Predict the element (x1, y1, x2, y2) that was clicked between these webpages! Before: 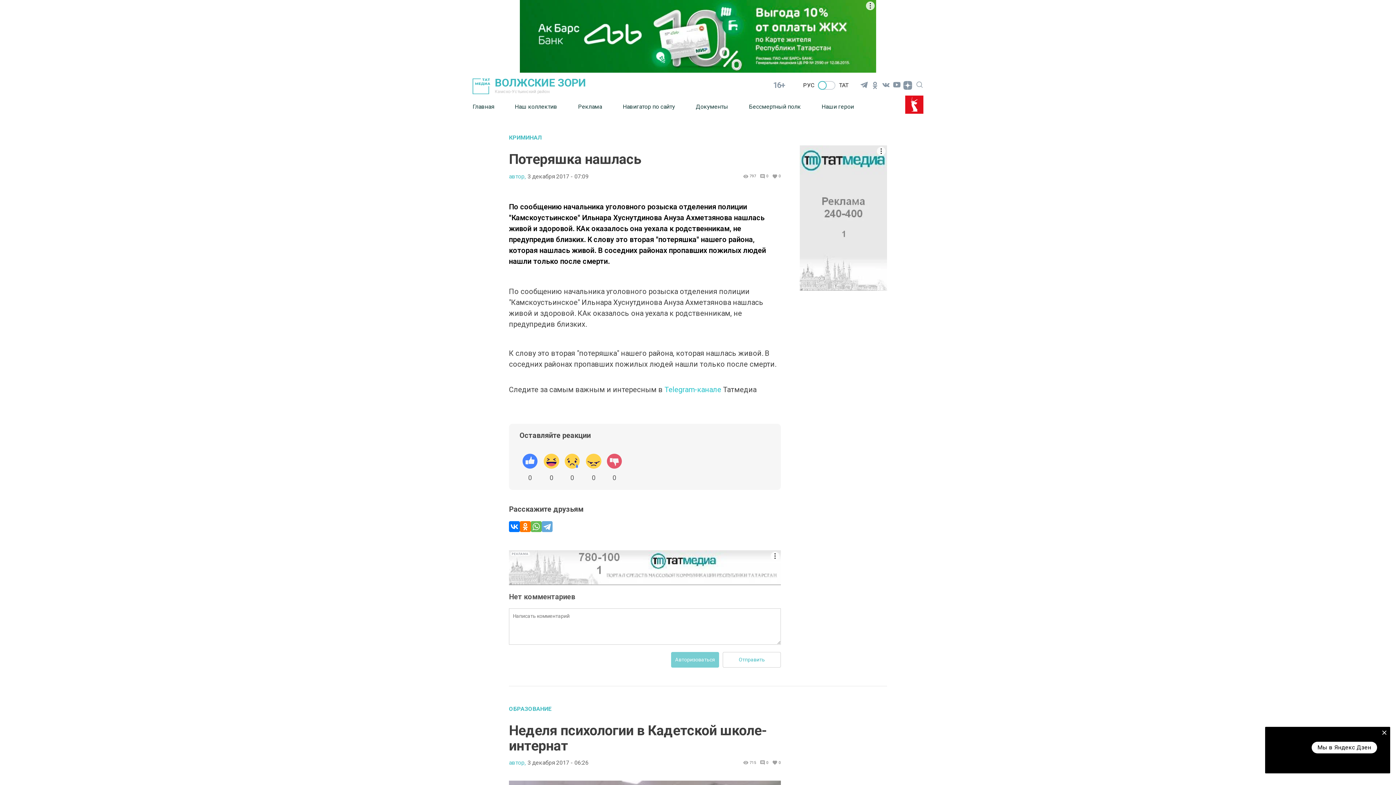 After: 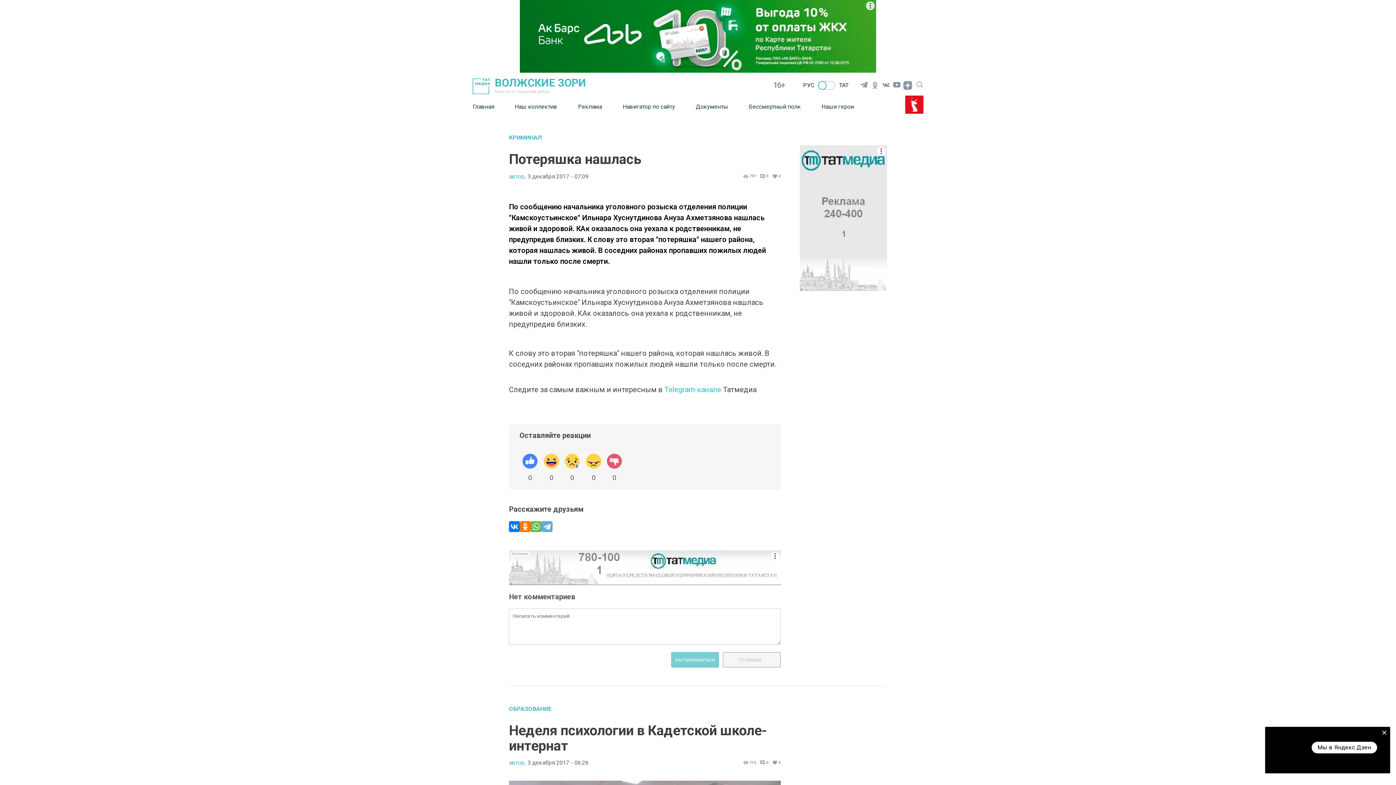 Action: bbox: (722, 652, 781, 667) label: Отправить